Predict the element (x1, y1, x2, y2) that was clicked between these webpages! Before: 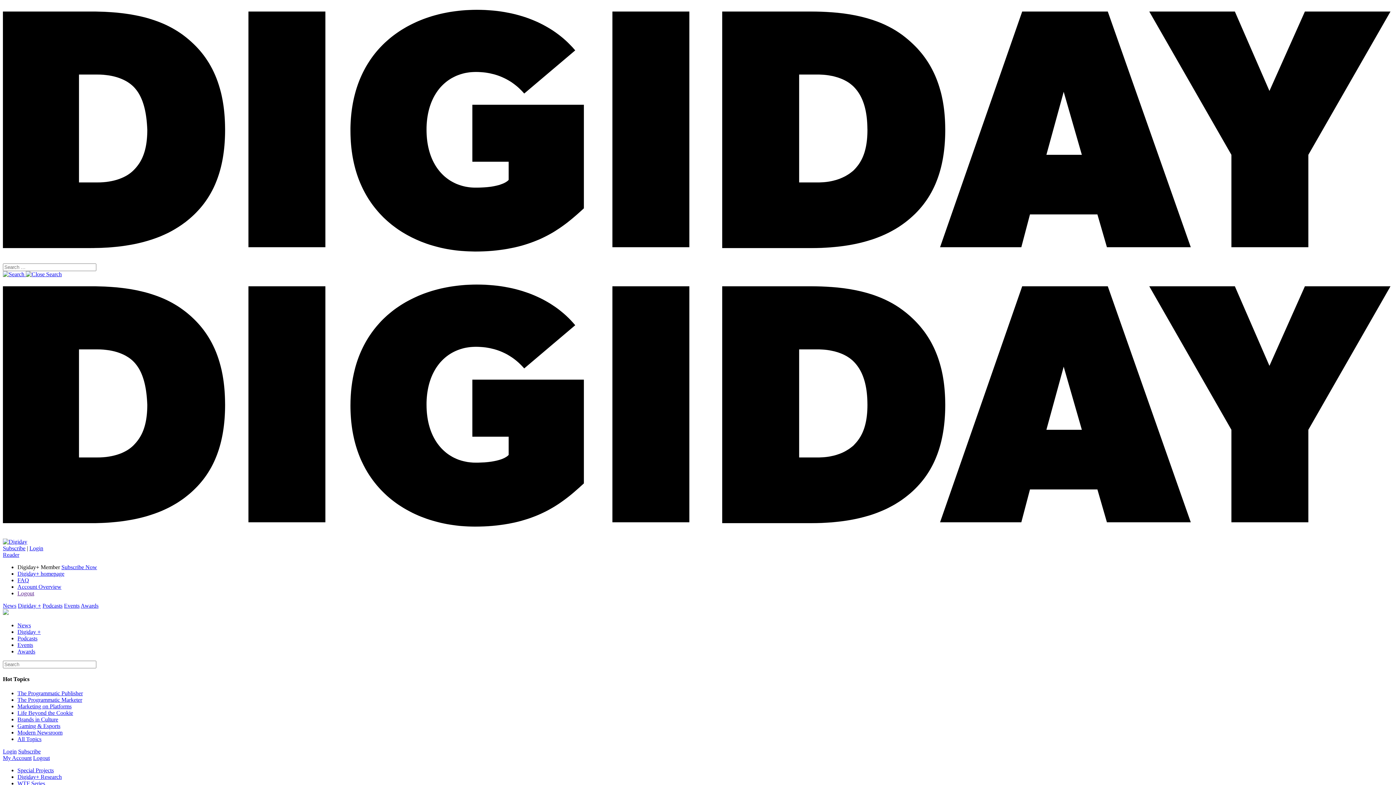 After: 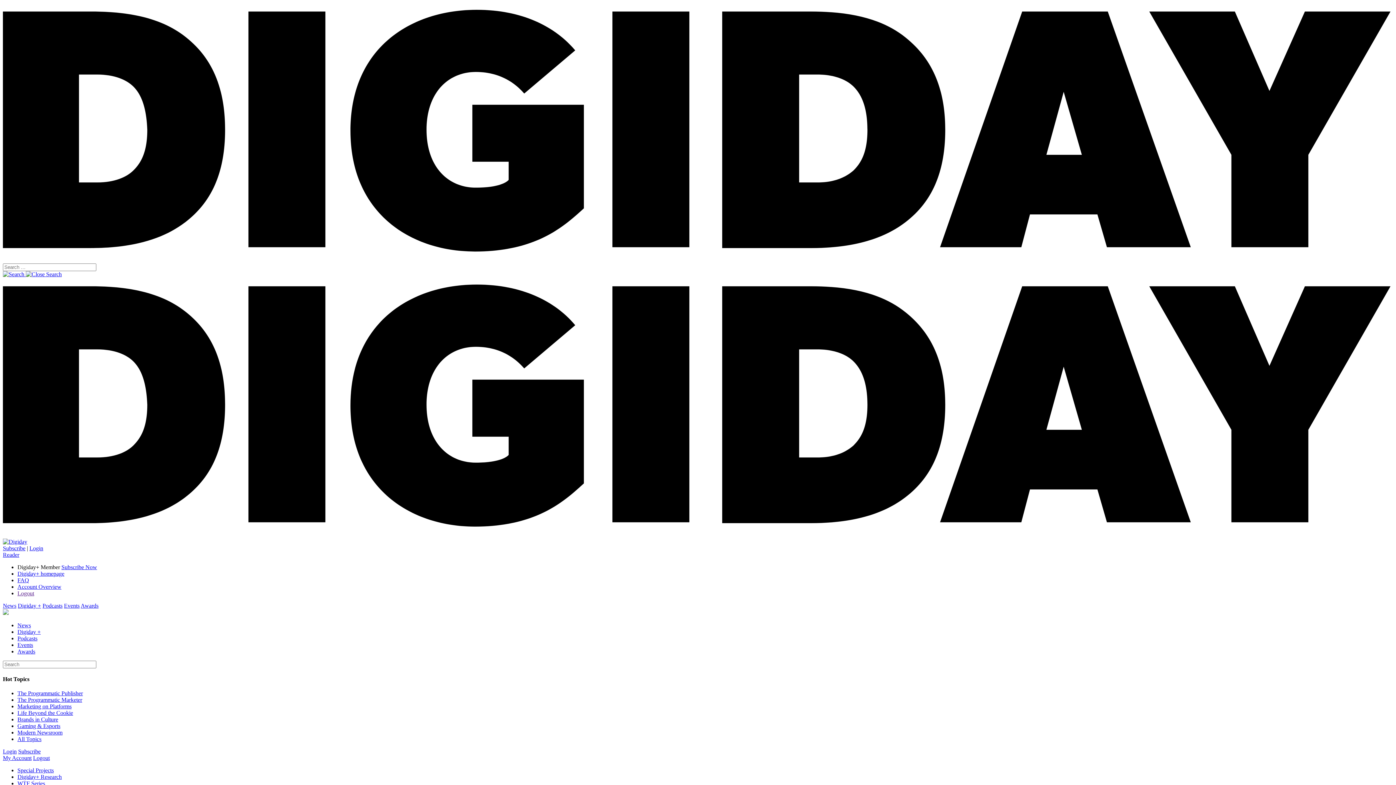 Action: label: Reader bbox: (2, 551, 19, 558)